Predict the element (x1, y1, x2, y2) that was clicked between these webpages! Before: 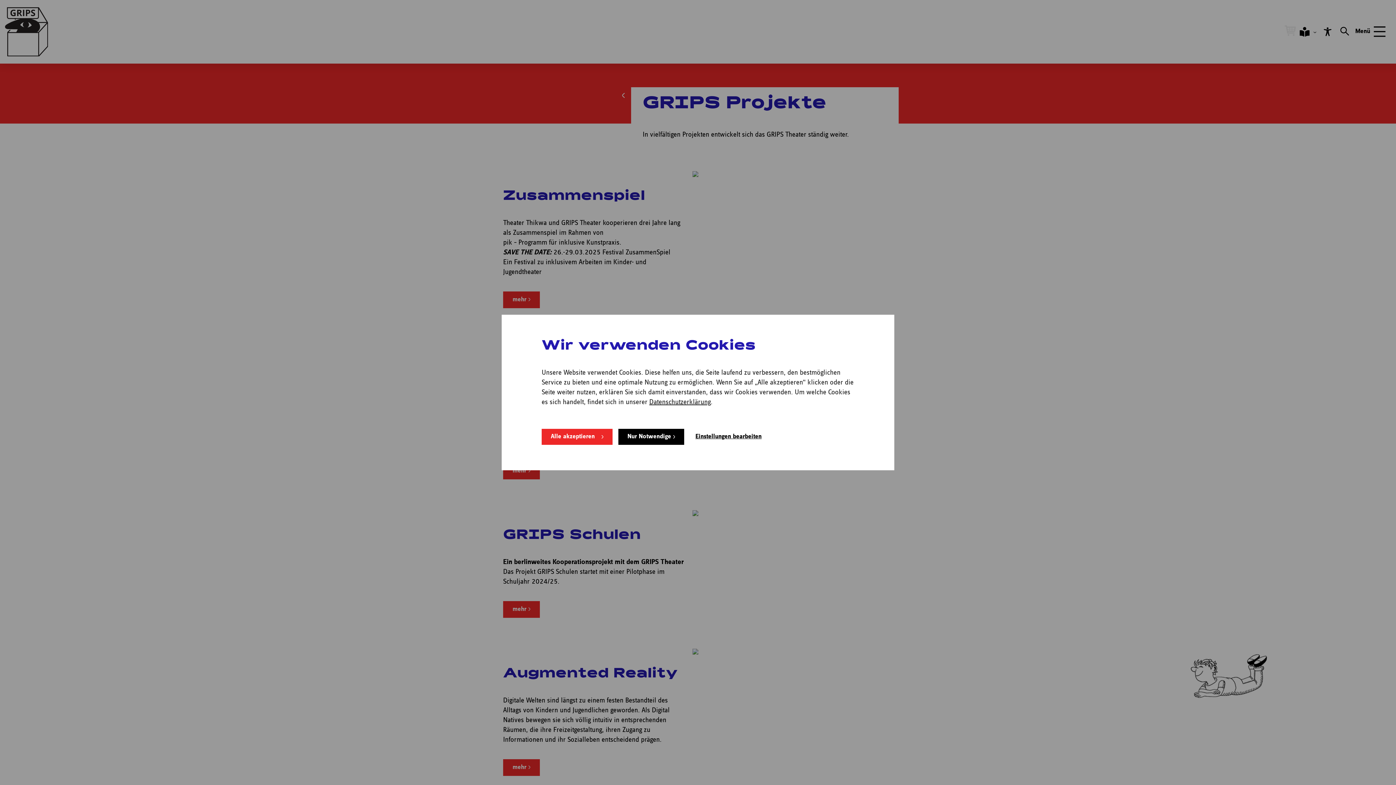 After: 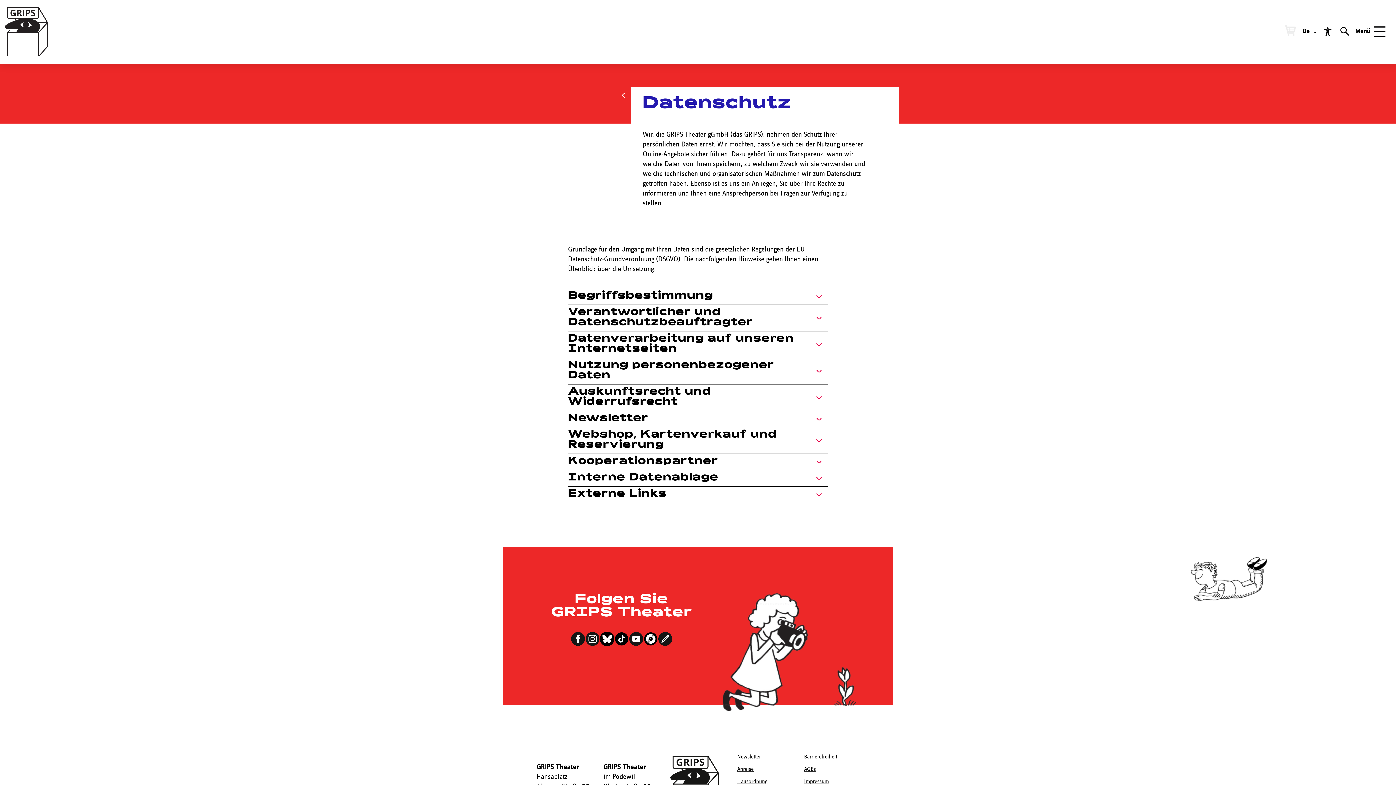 Action: label: Datenschutzerklärung bbox: (649, 398, 710, 406)